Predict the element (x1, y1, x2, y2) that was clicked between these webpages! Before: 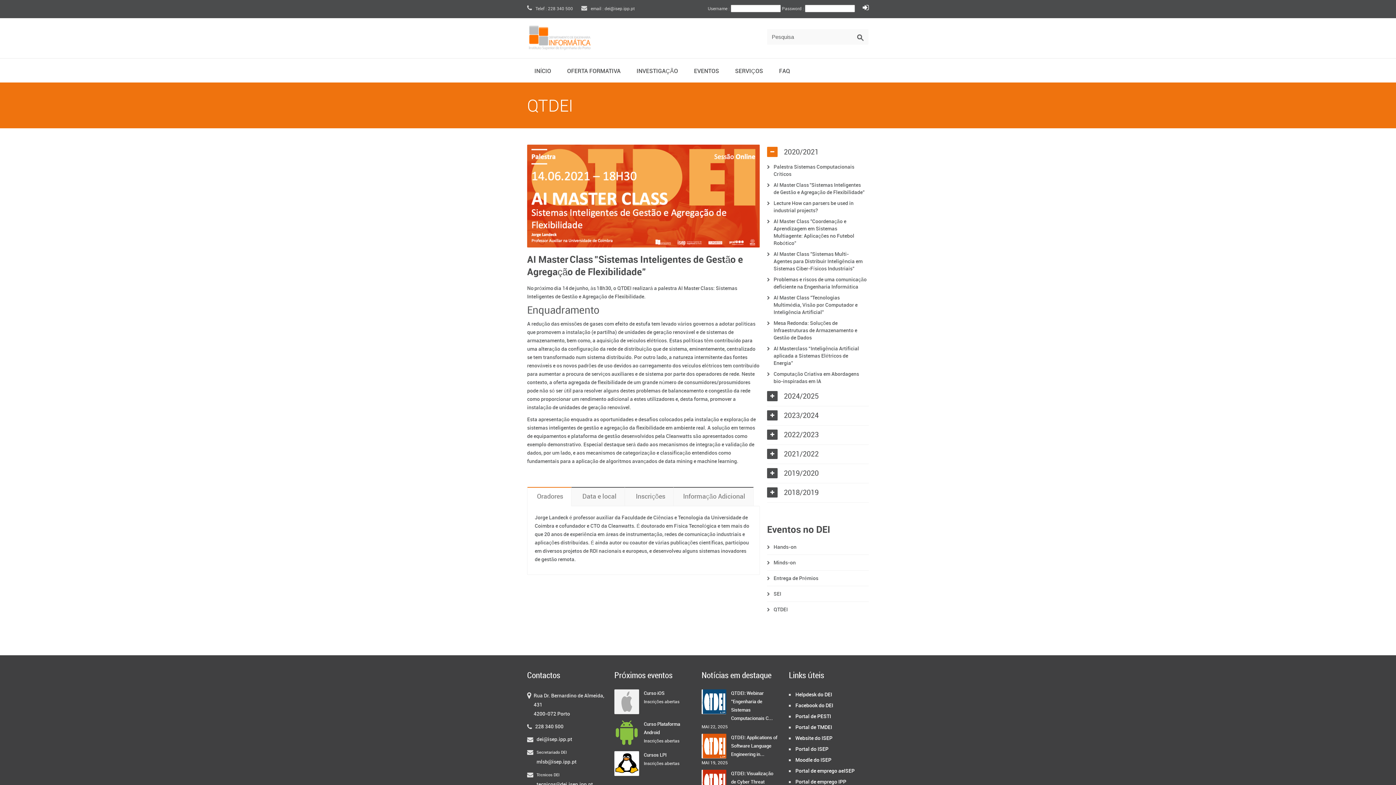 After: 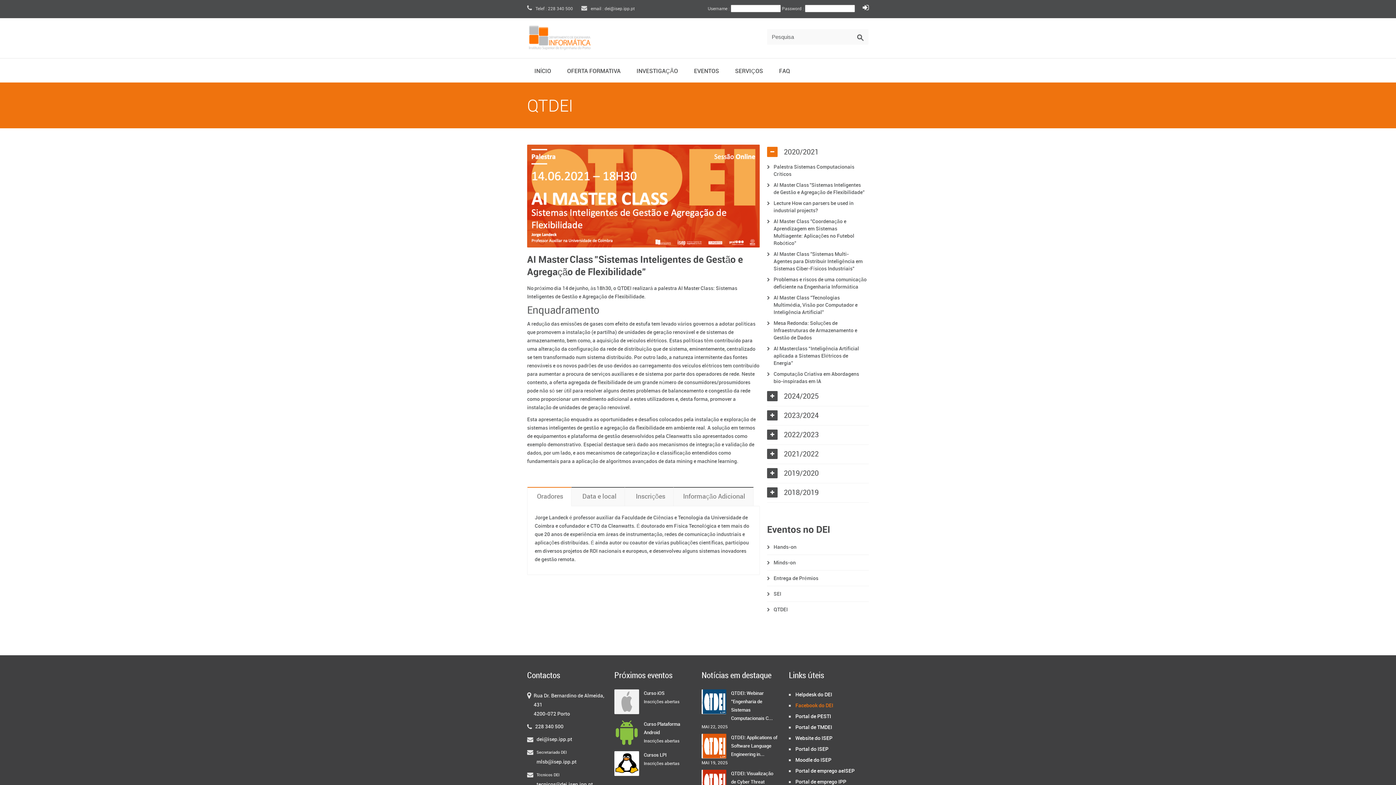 Action: bbox: (795, 703, 833, 708) label: Facebook do DEI